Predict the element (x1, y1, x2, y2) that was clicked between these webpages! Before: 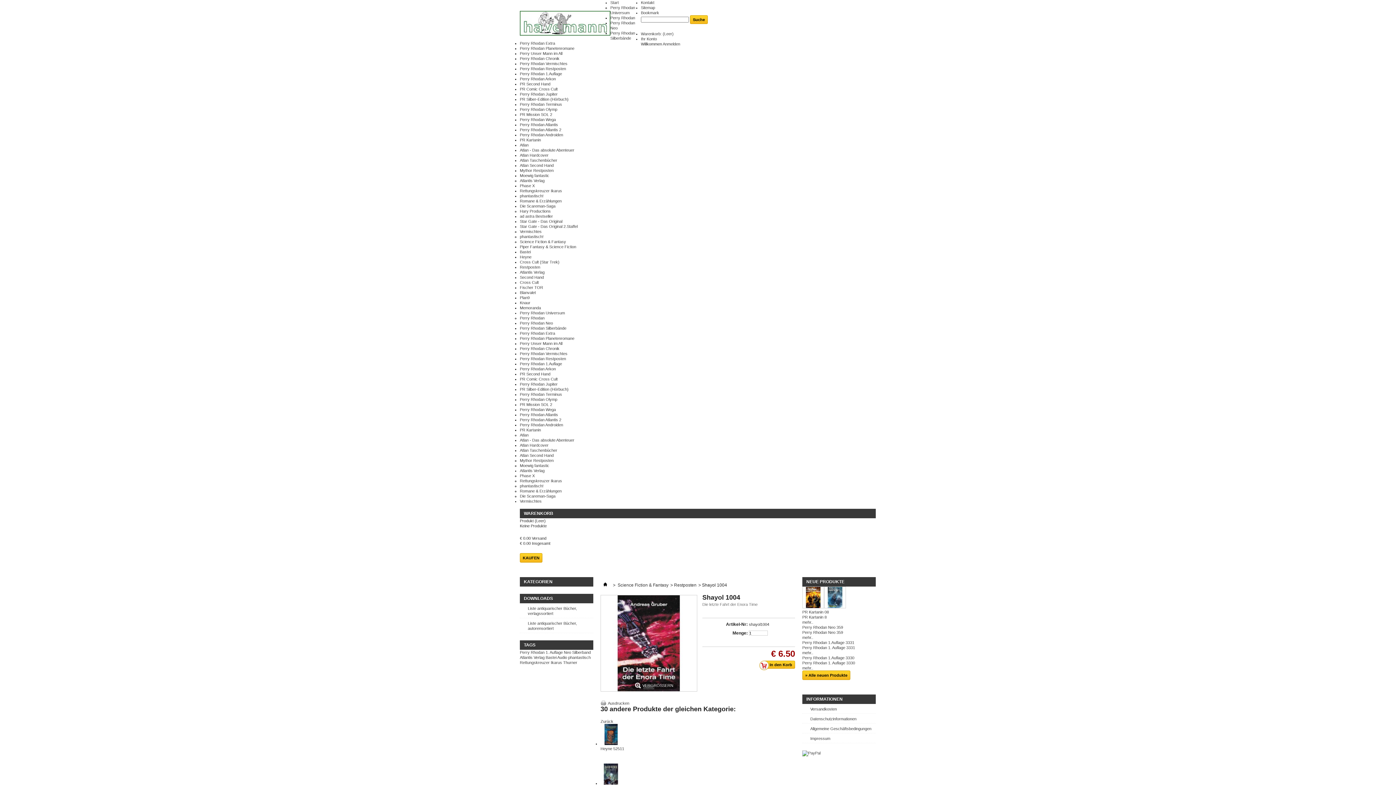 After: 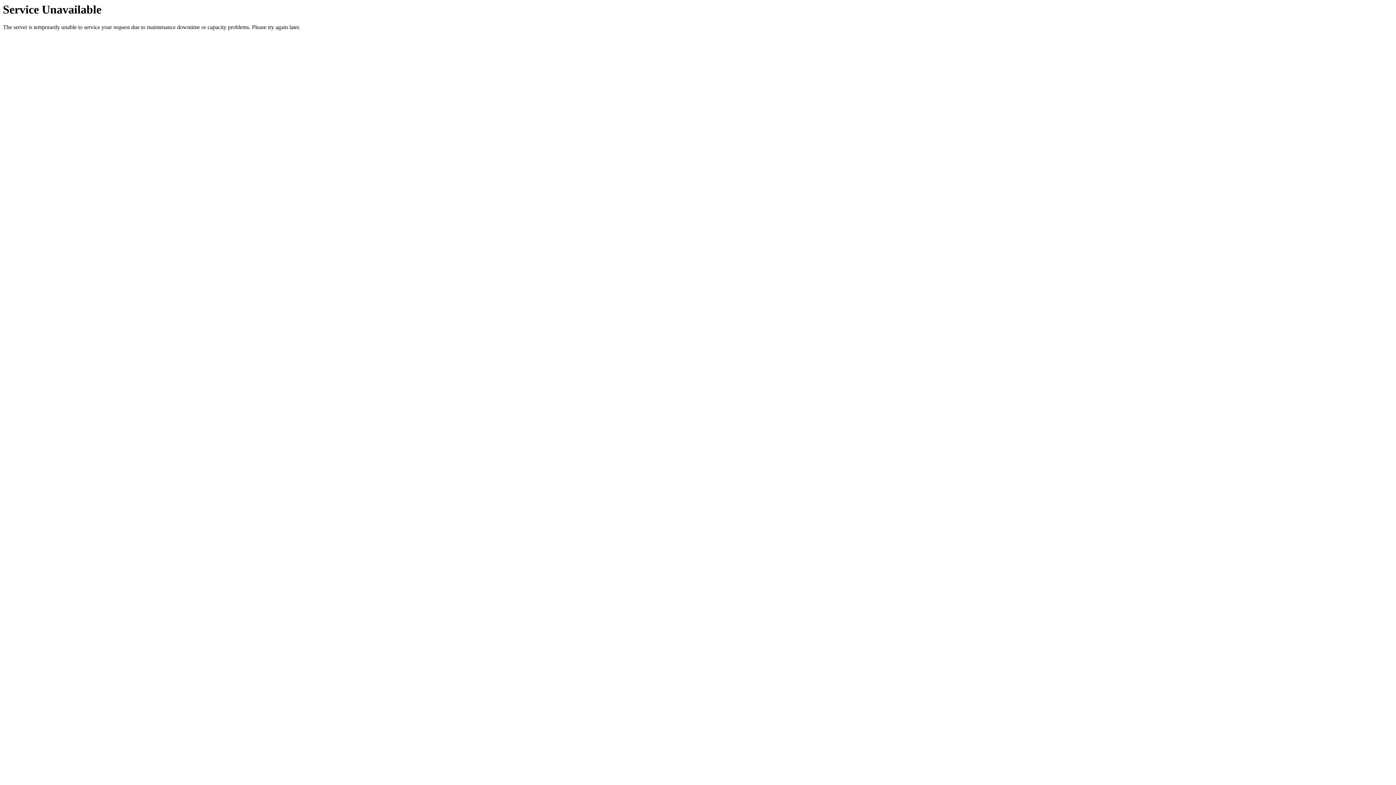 Action: label: PR Second Hand bbox: (520, 81, 550, 86)